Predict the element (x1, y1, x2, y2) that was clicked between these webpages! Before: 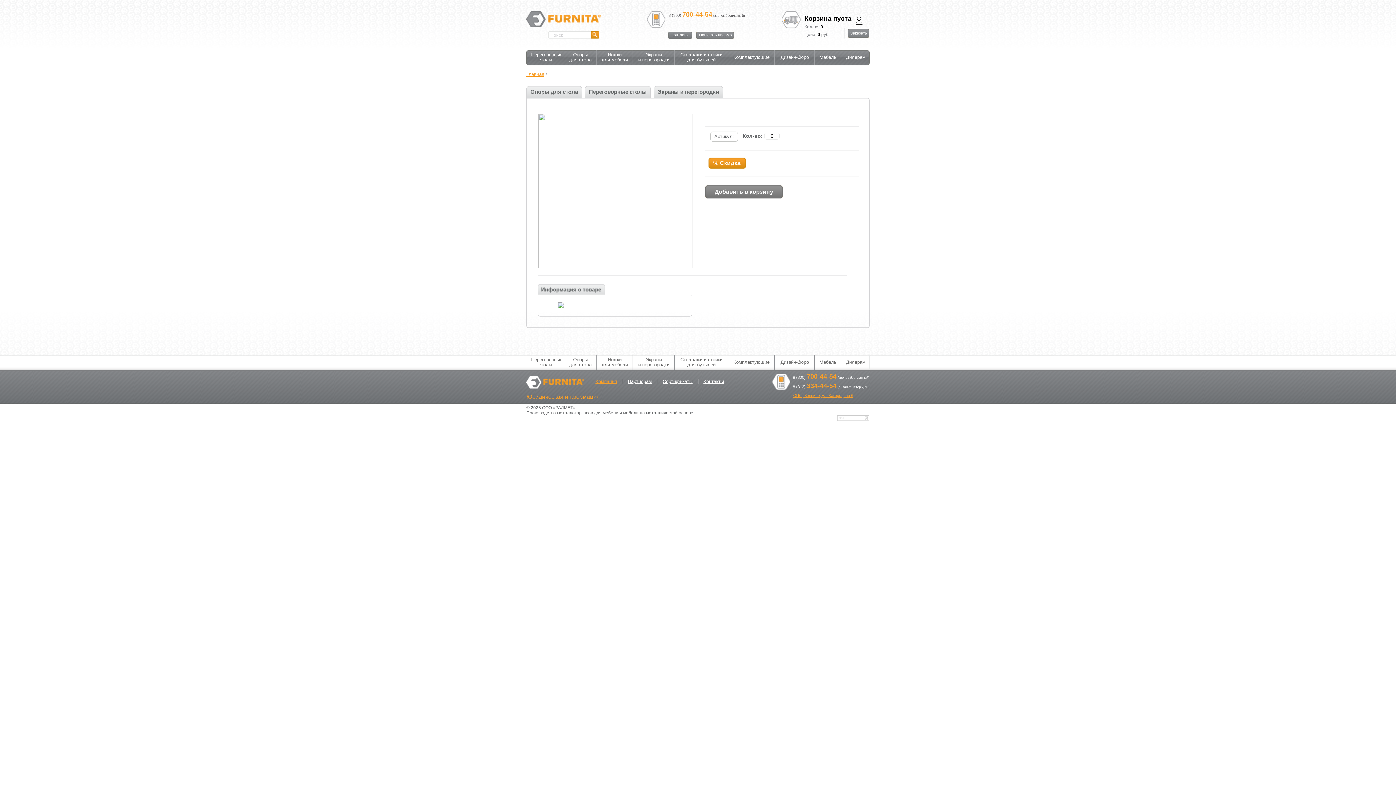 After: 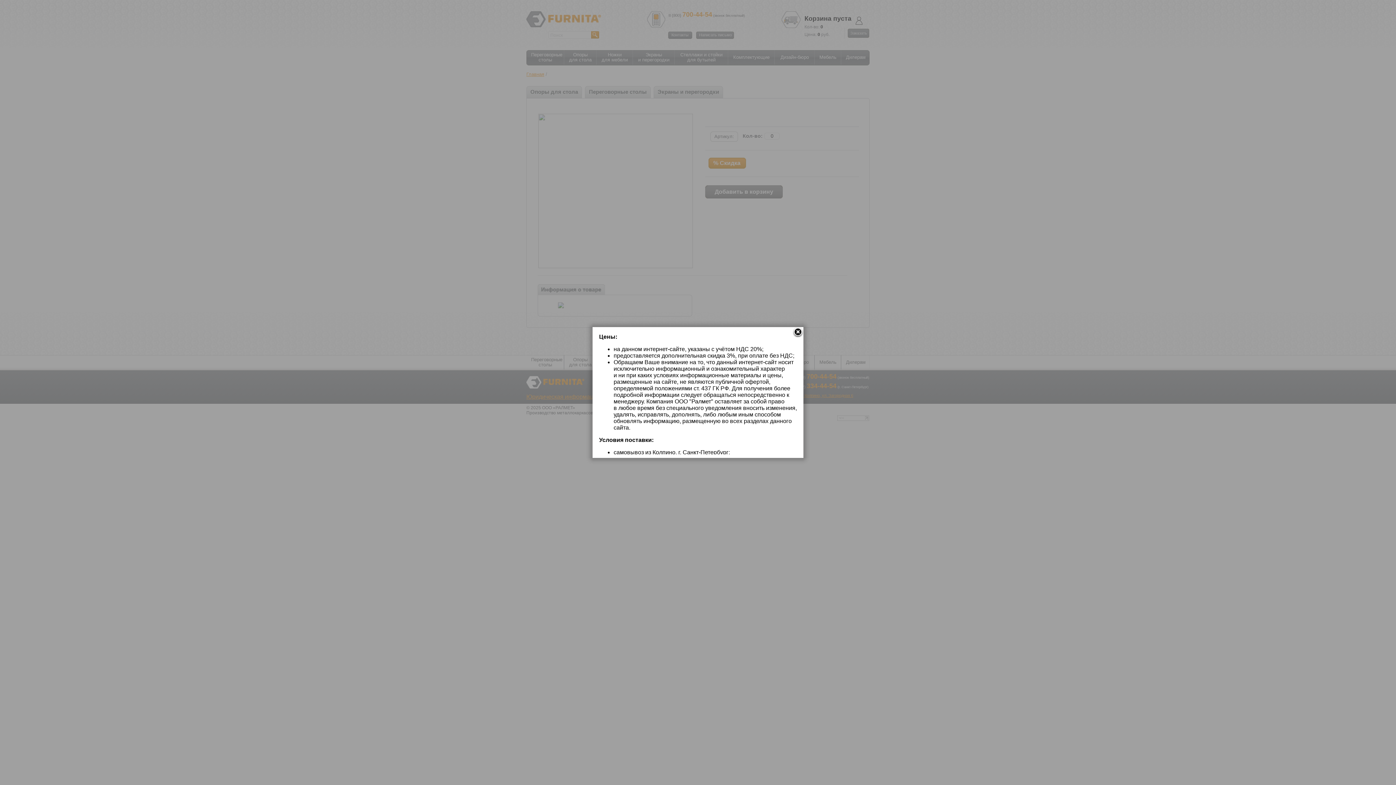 Action: label: % Скидка bbox: (708, 157, 750, 169)